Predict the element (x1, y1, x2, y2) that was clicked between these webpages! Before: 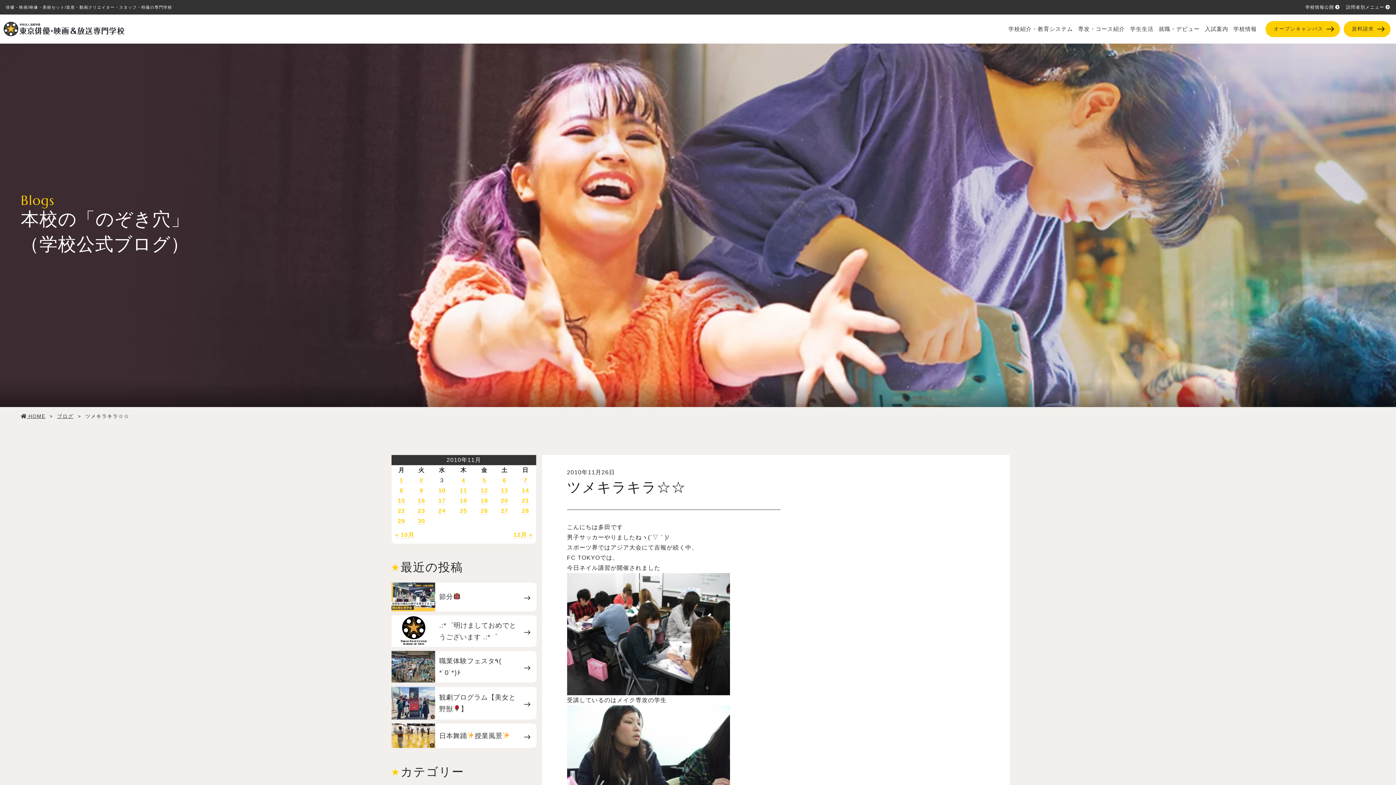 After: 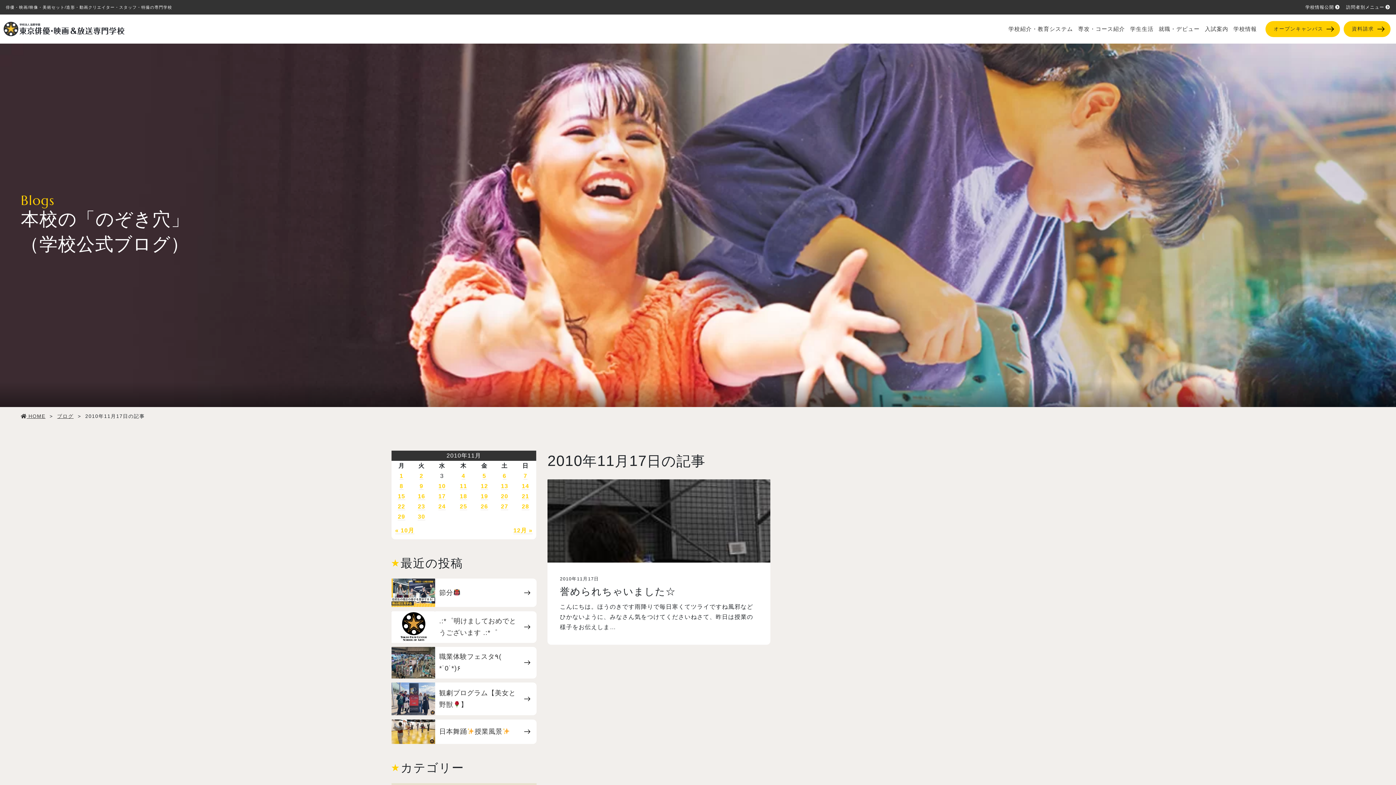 Action: label: 17 bbox: (438, 497, 445, 504)